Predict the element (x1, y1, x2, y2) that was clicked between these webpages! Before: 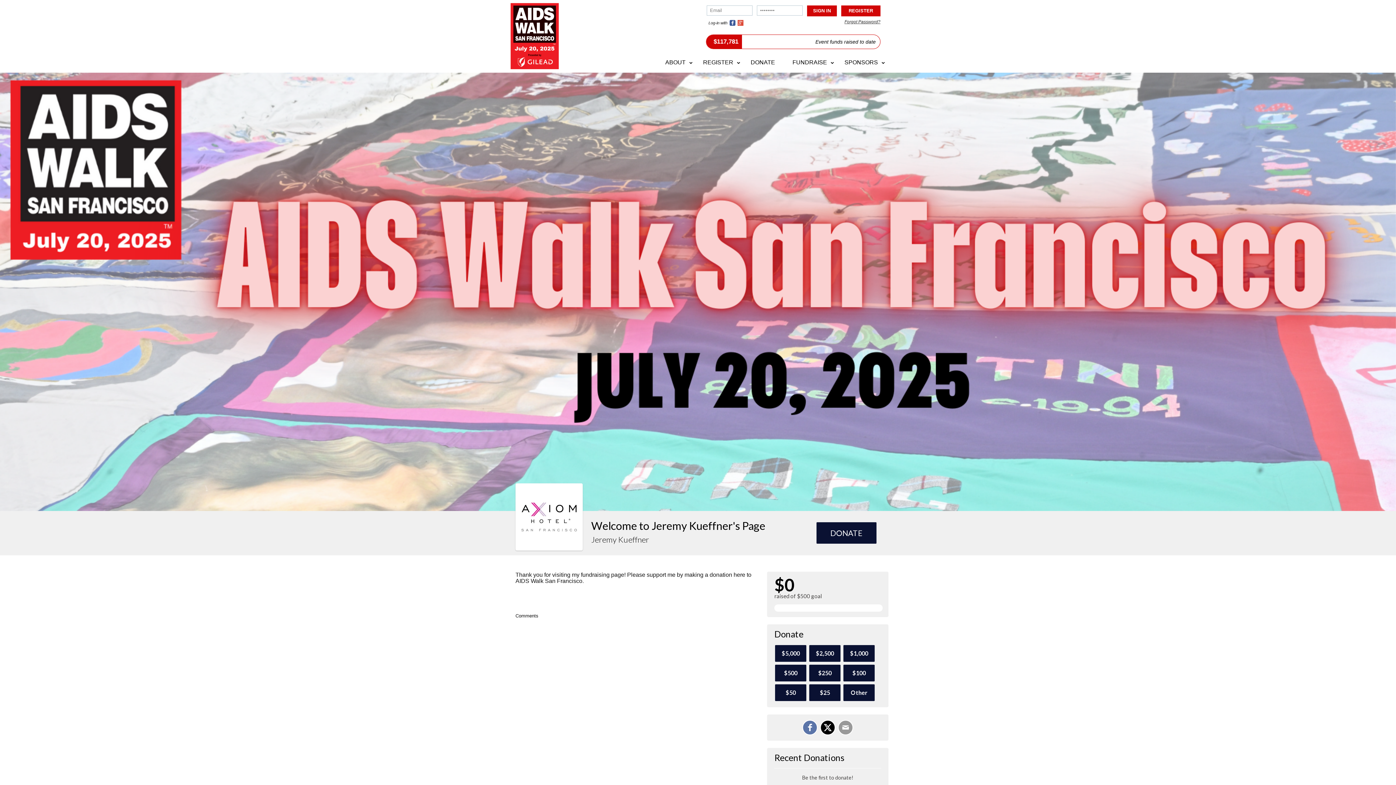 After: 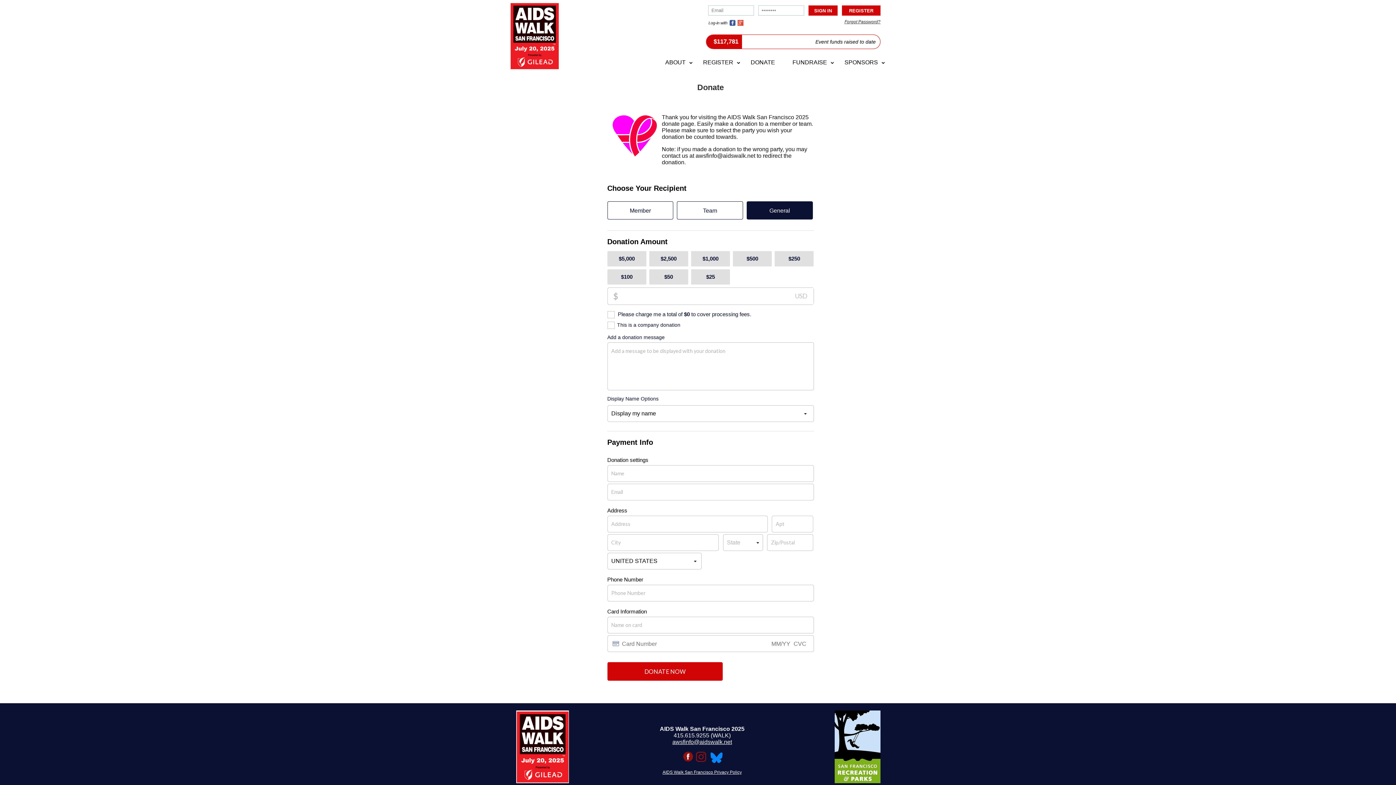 Action: label: DONATE bbox: (742, 55, 783, 69)